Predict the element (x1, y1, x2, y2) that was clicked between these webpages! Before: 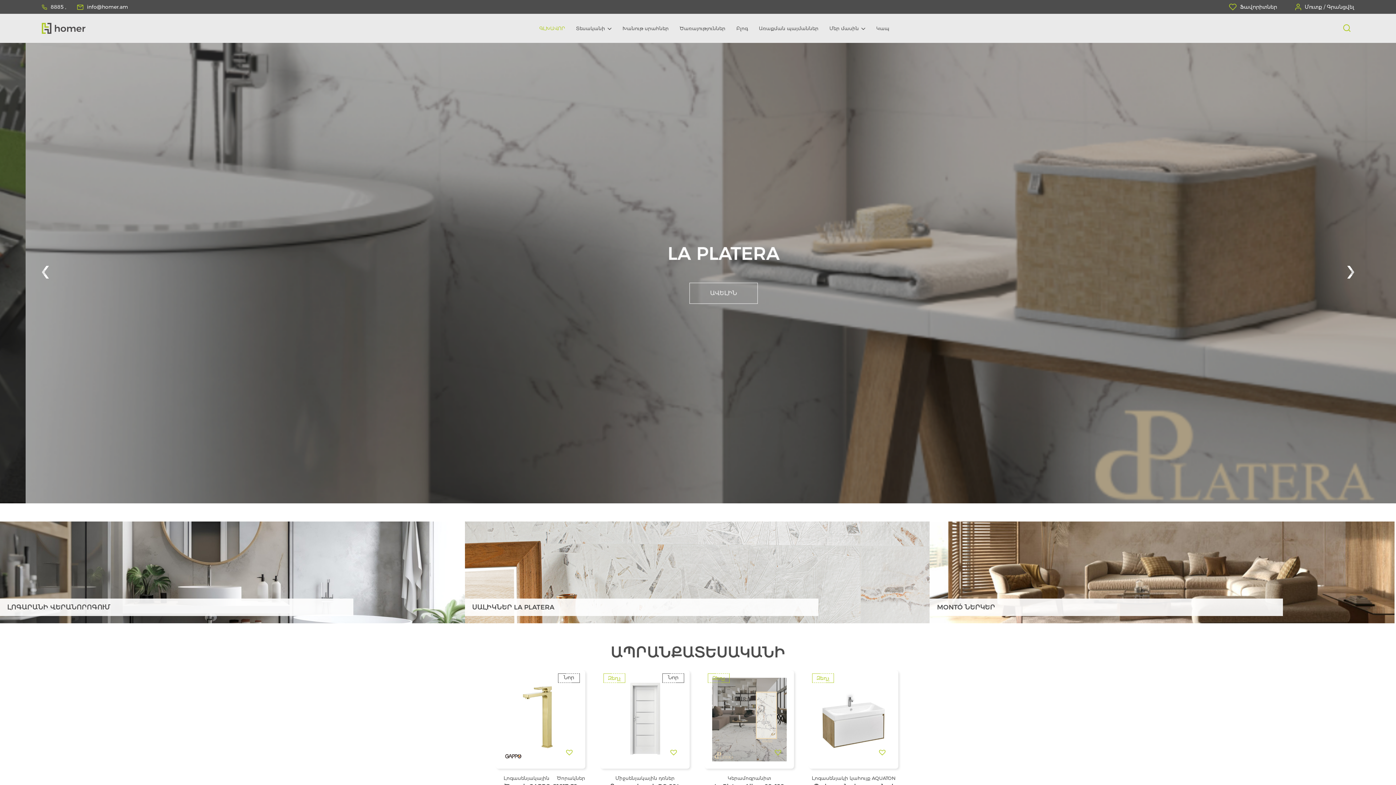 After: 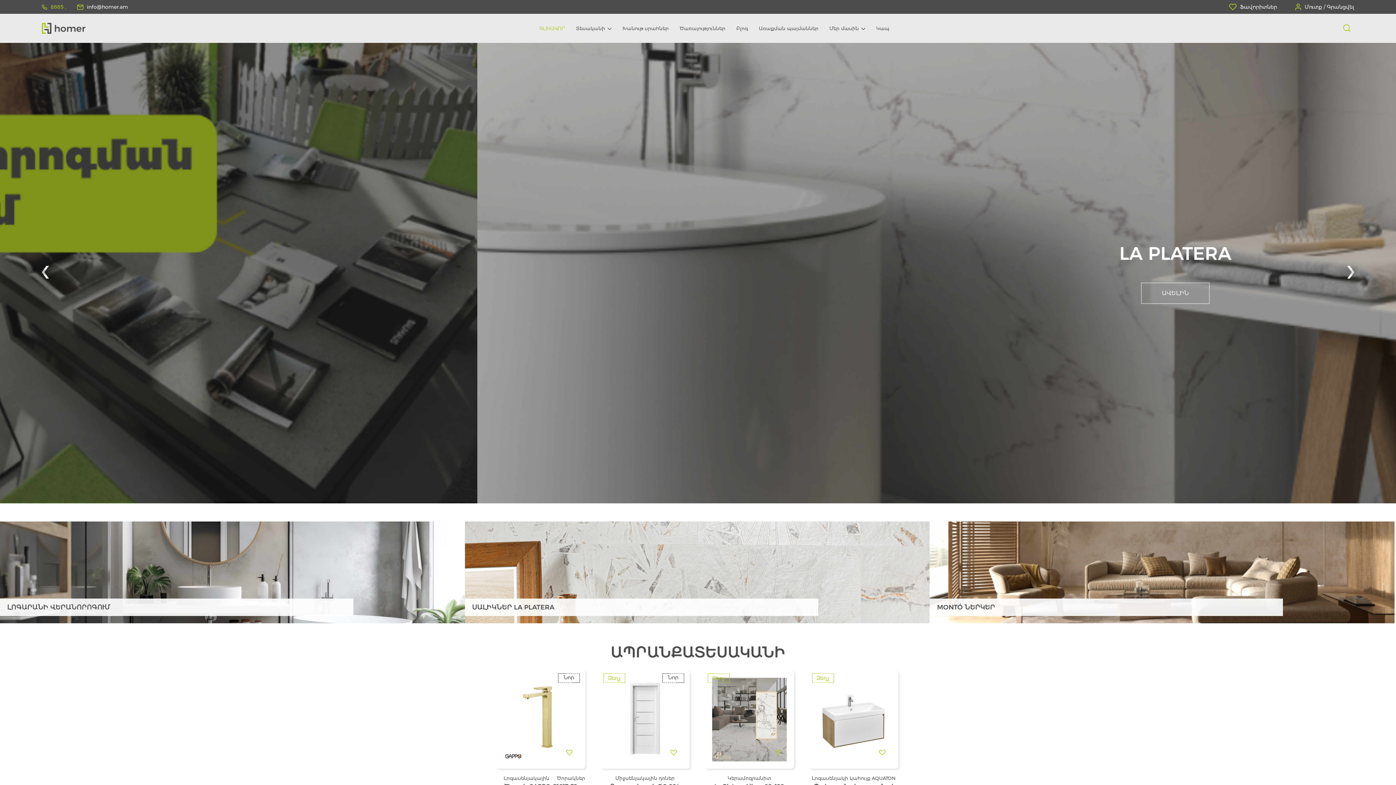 Action: bbox: (50, 4, 66, 9) label: 8885 ,